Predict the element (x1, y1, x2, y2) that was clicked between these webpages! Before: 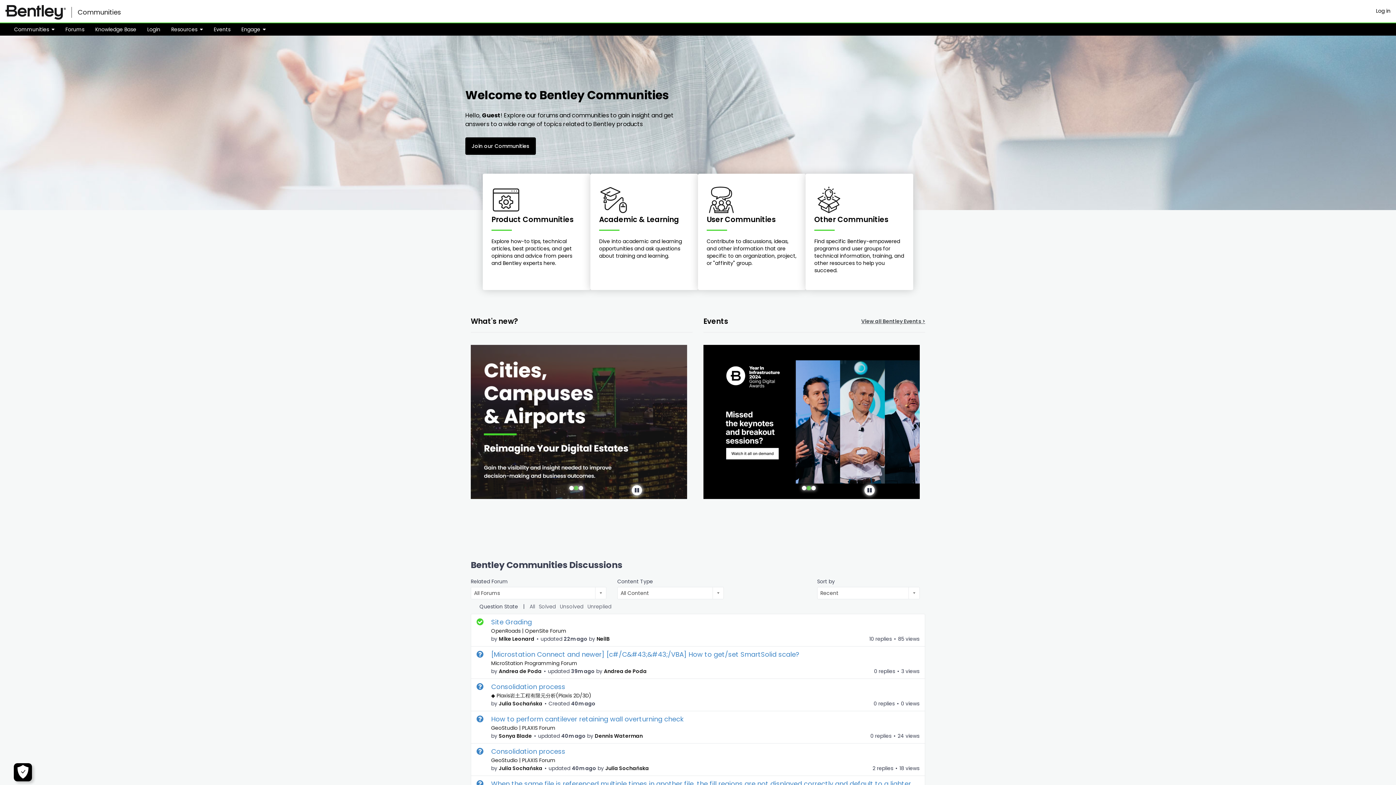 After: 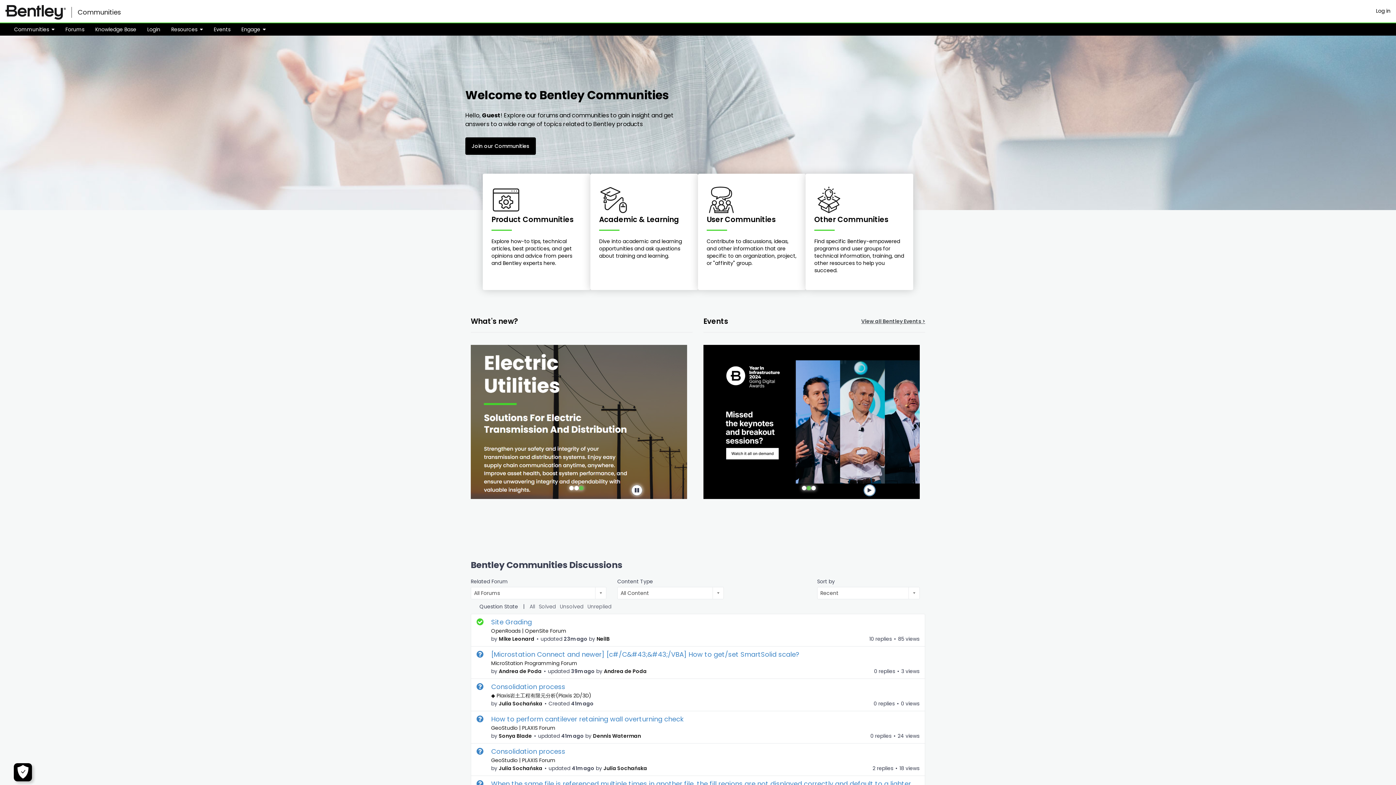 Action: label: Pause animation bbox: (864, 485, 875, 496)